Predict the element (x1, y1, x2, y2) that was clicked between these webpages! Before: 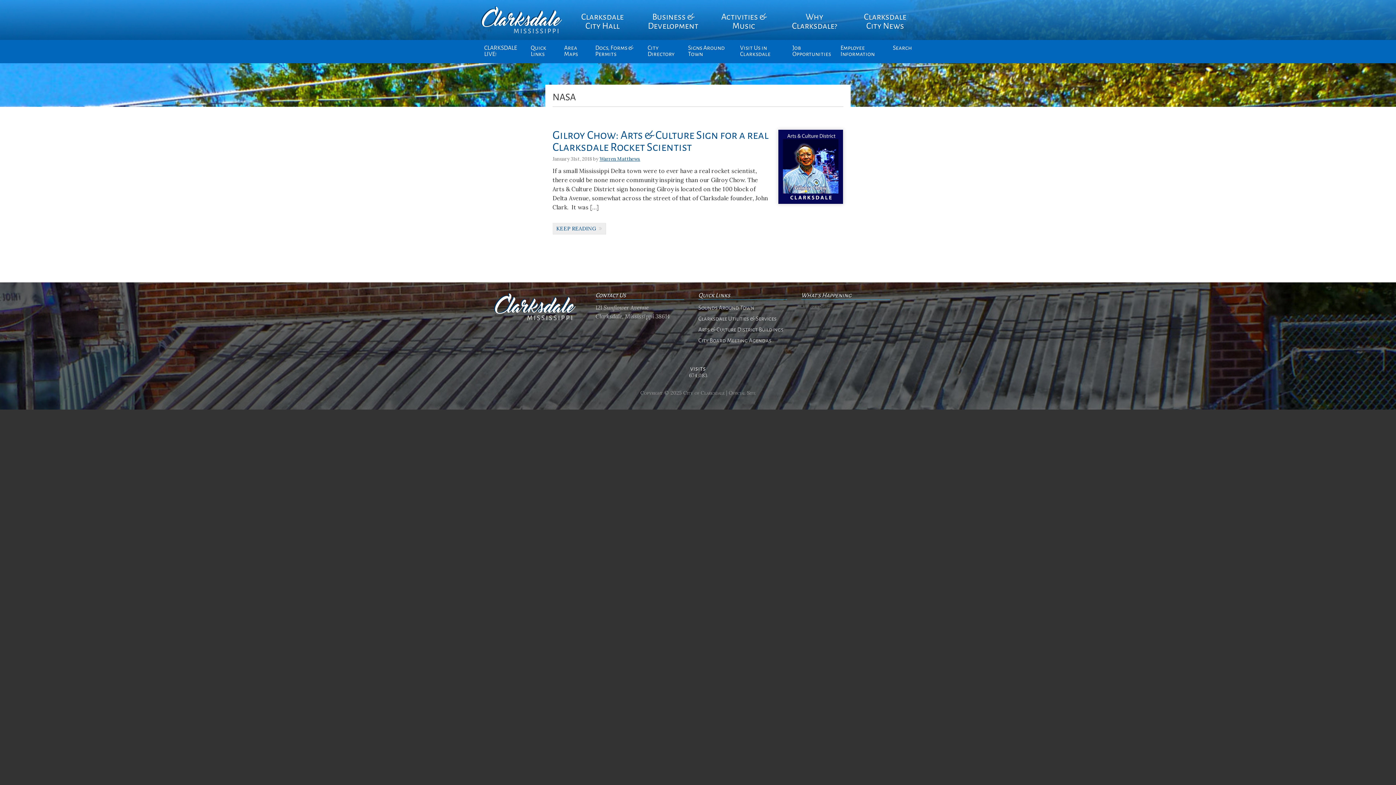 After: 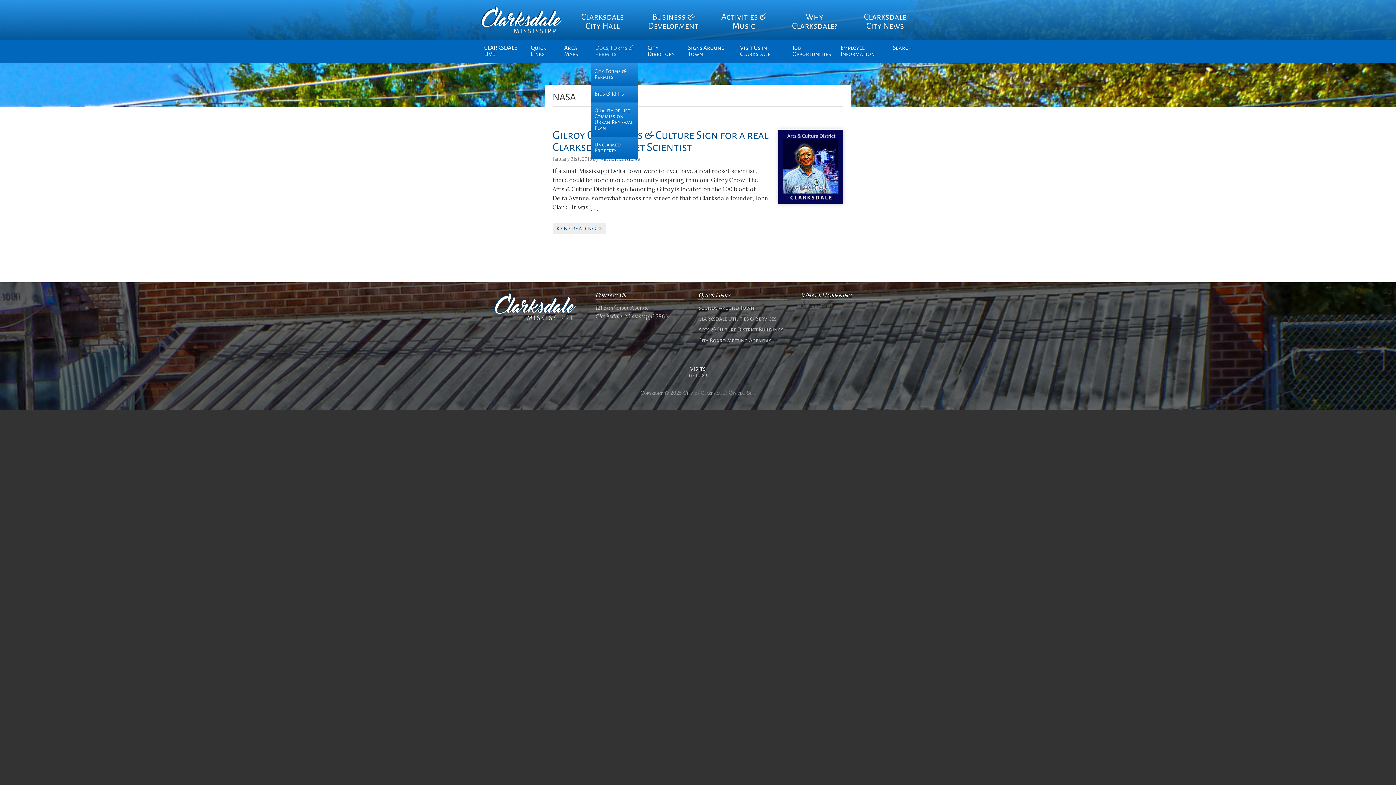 Action: bbox: (591, 40, 642, 63) label: Docs, Forms & Permits